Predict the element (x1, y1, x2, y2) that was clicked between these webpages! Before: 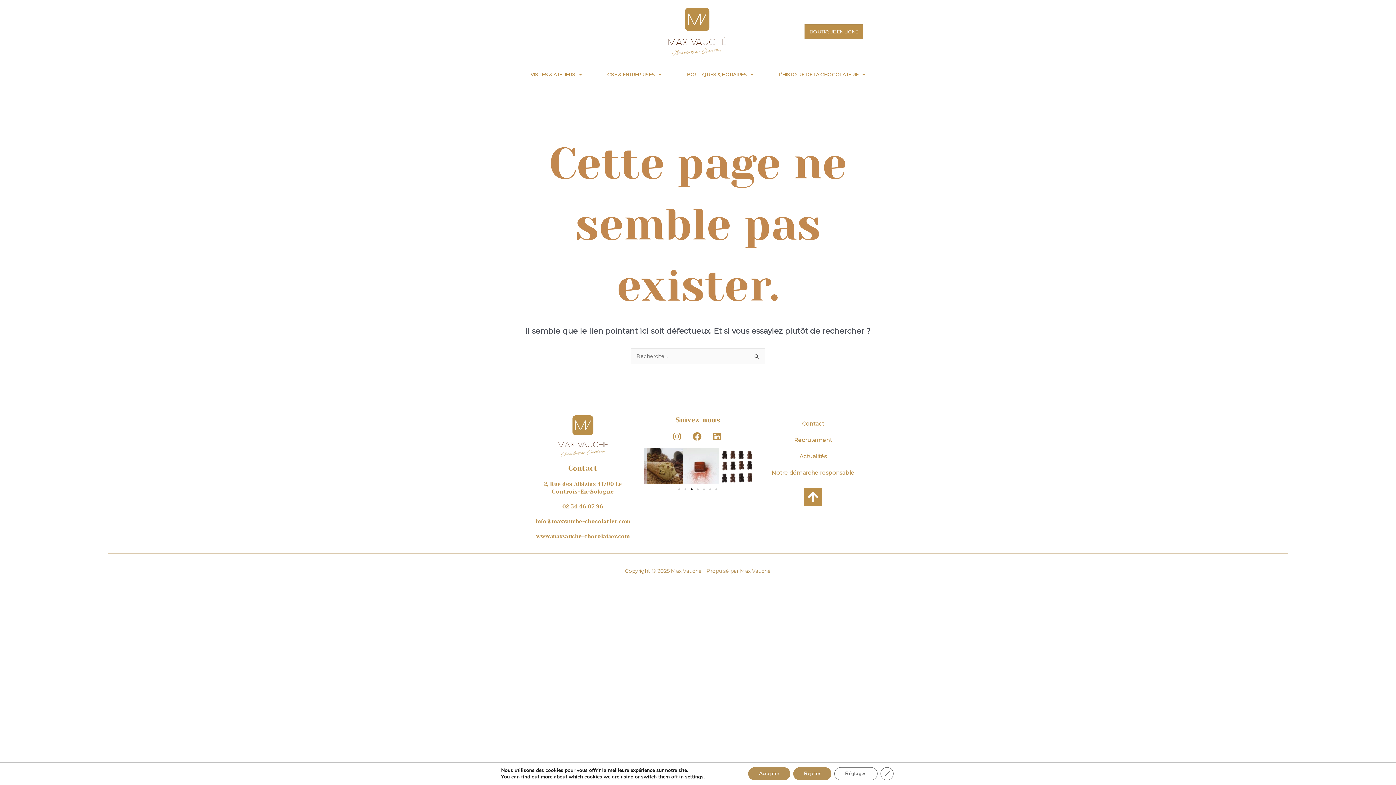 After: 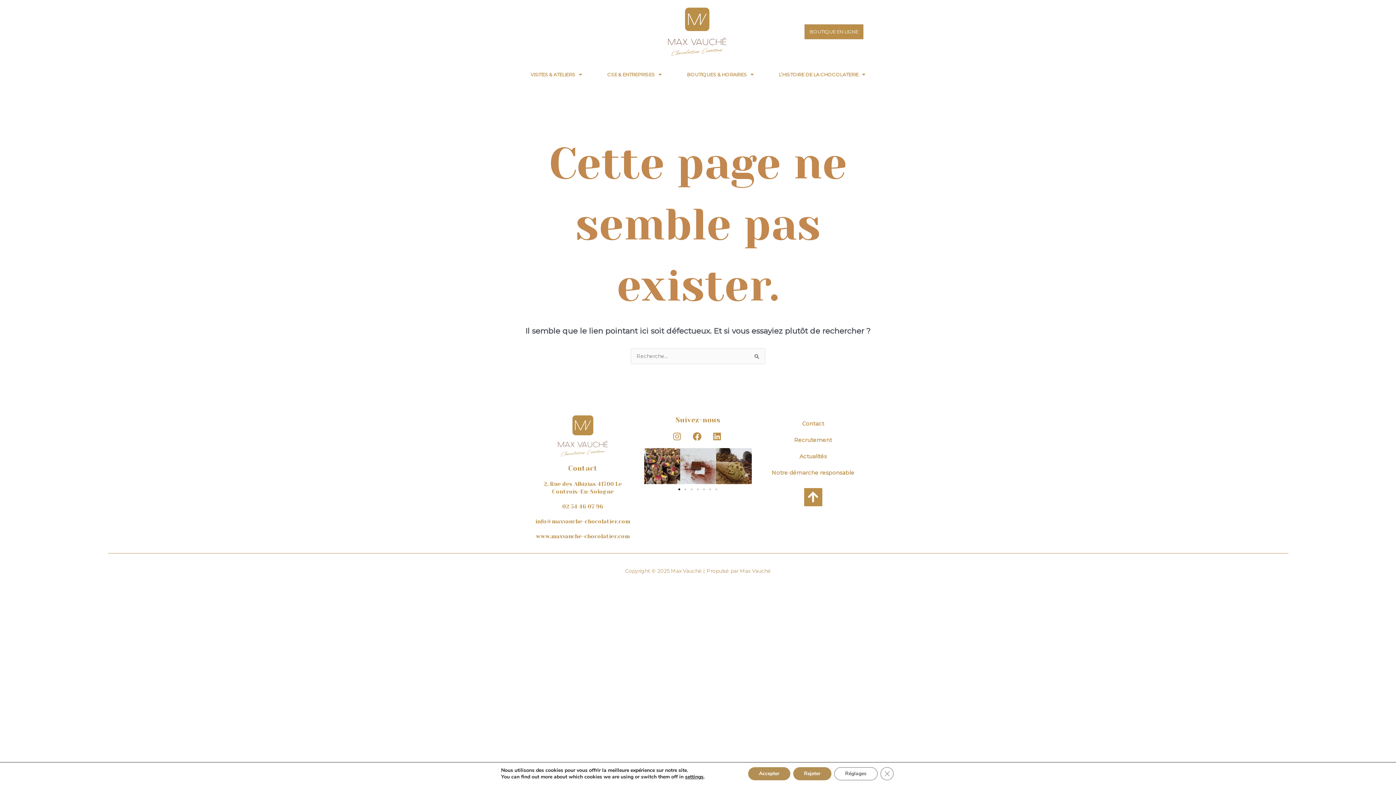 Action: label: Aller à la diapositive 1 bbox: (678, 488, 680, 490)